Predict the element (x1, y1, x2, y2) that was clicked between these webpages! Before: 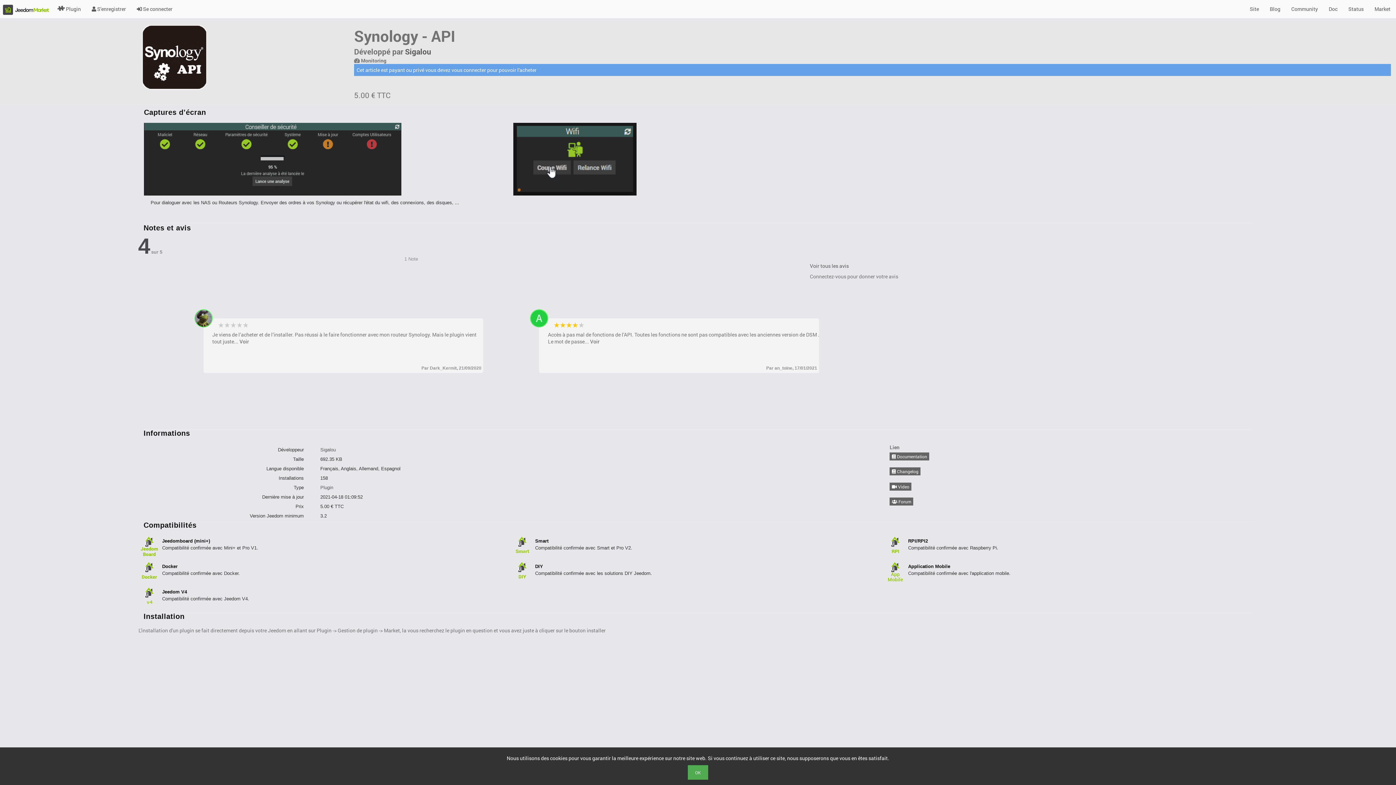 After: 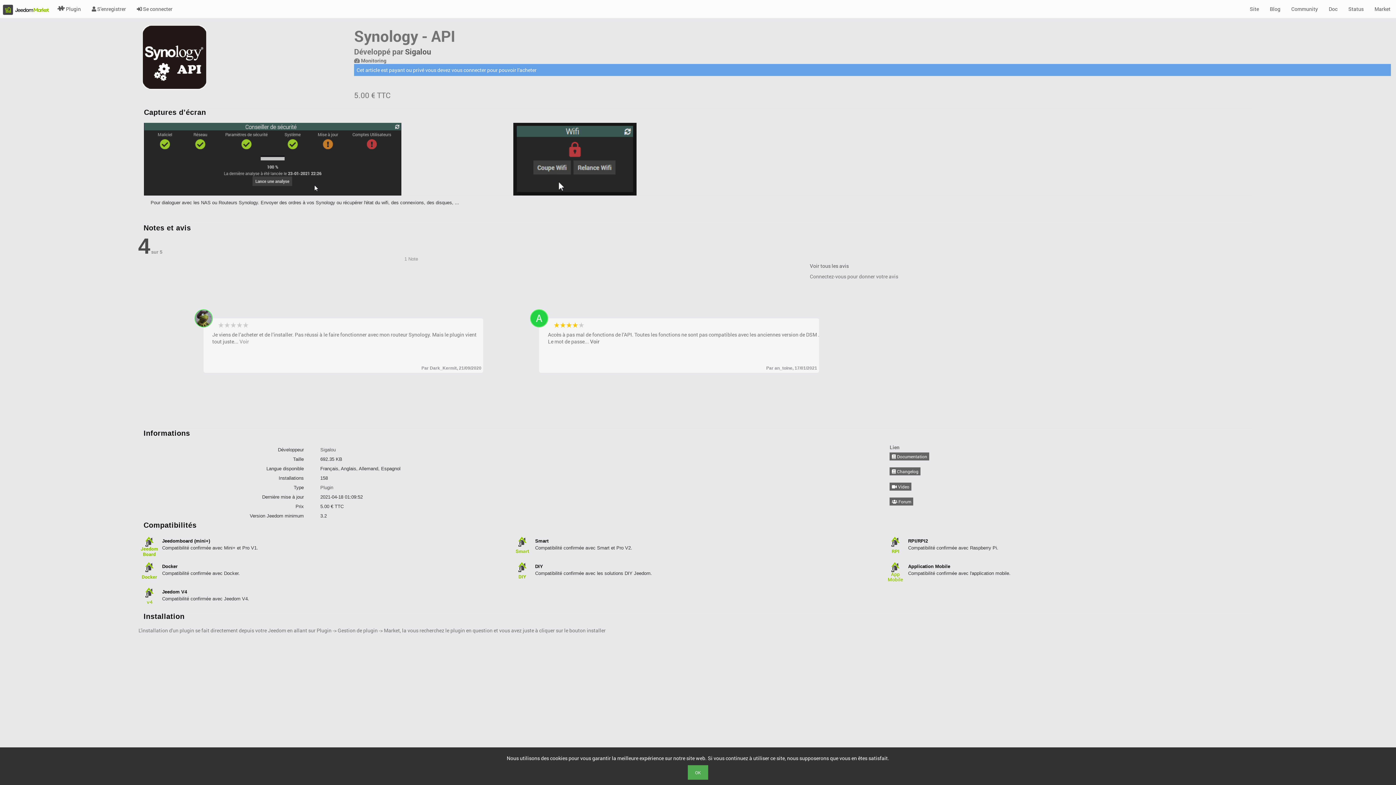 Action: label: Voir bbox: (239, 338, 249, 345)